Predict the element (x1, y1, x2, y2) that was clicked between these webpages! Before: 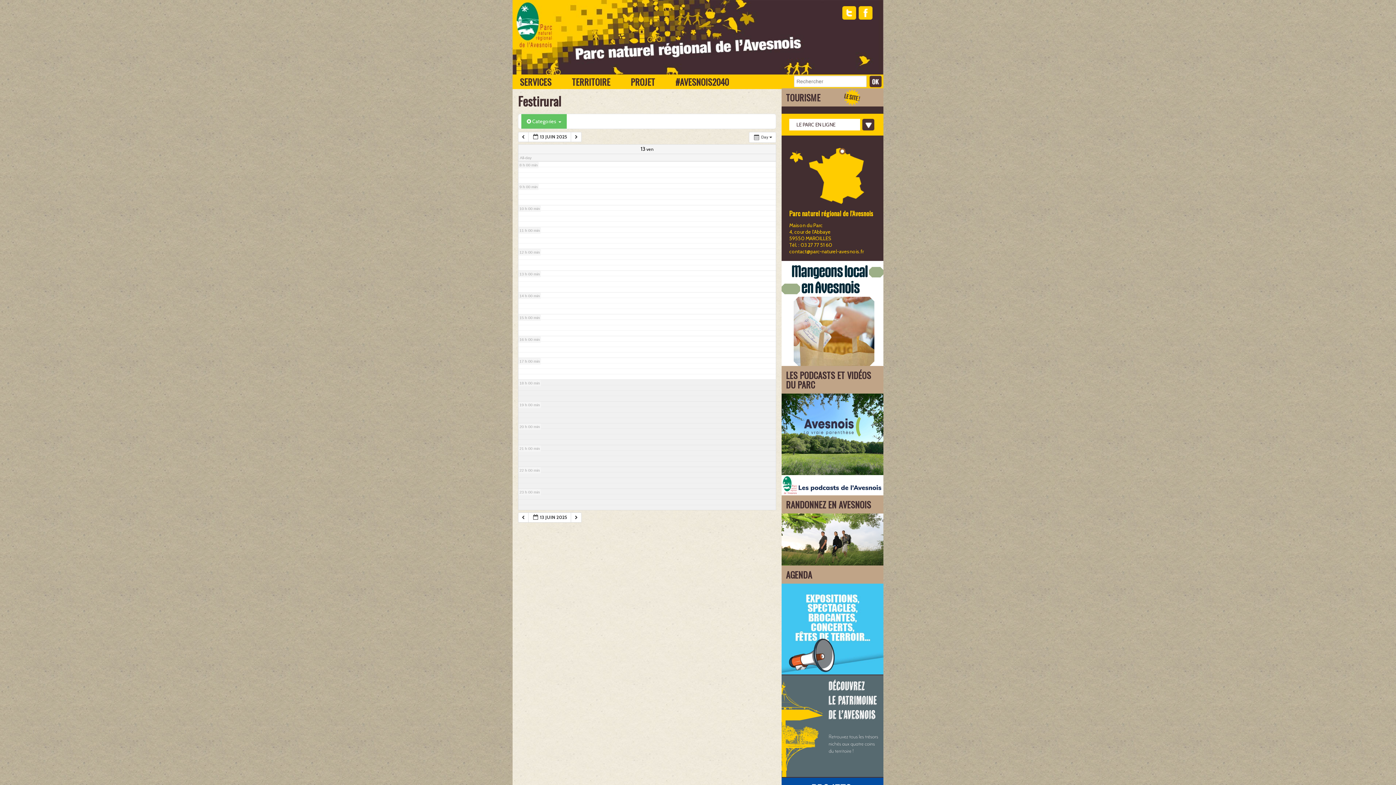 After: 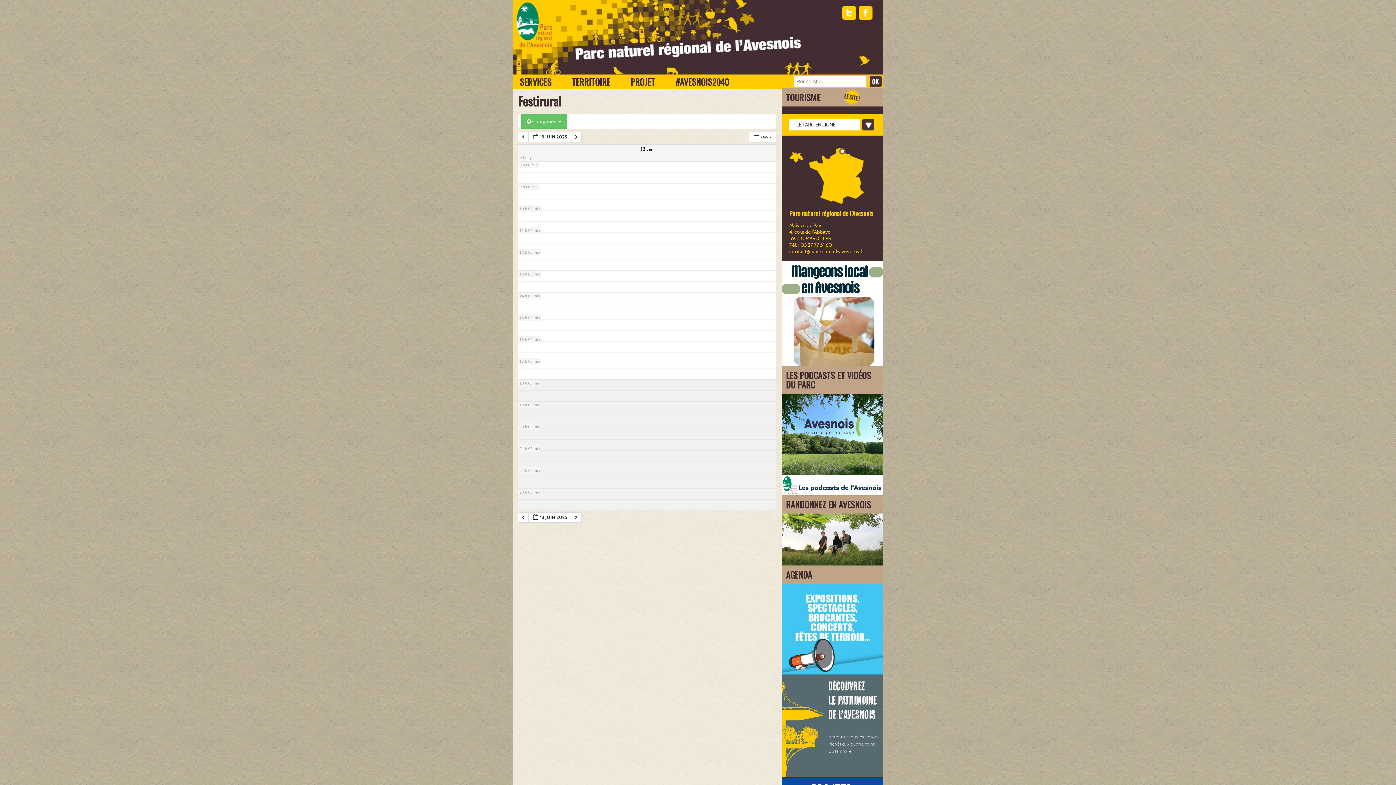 Action: label: TOURISME bbox: (786, 90, 820, 104)